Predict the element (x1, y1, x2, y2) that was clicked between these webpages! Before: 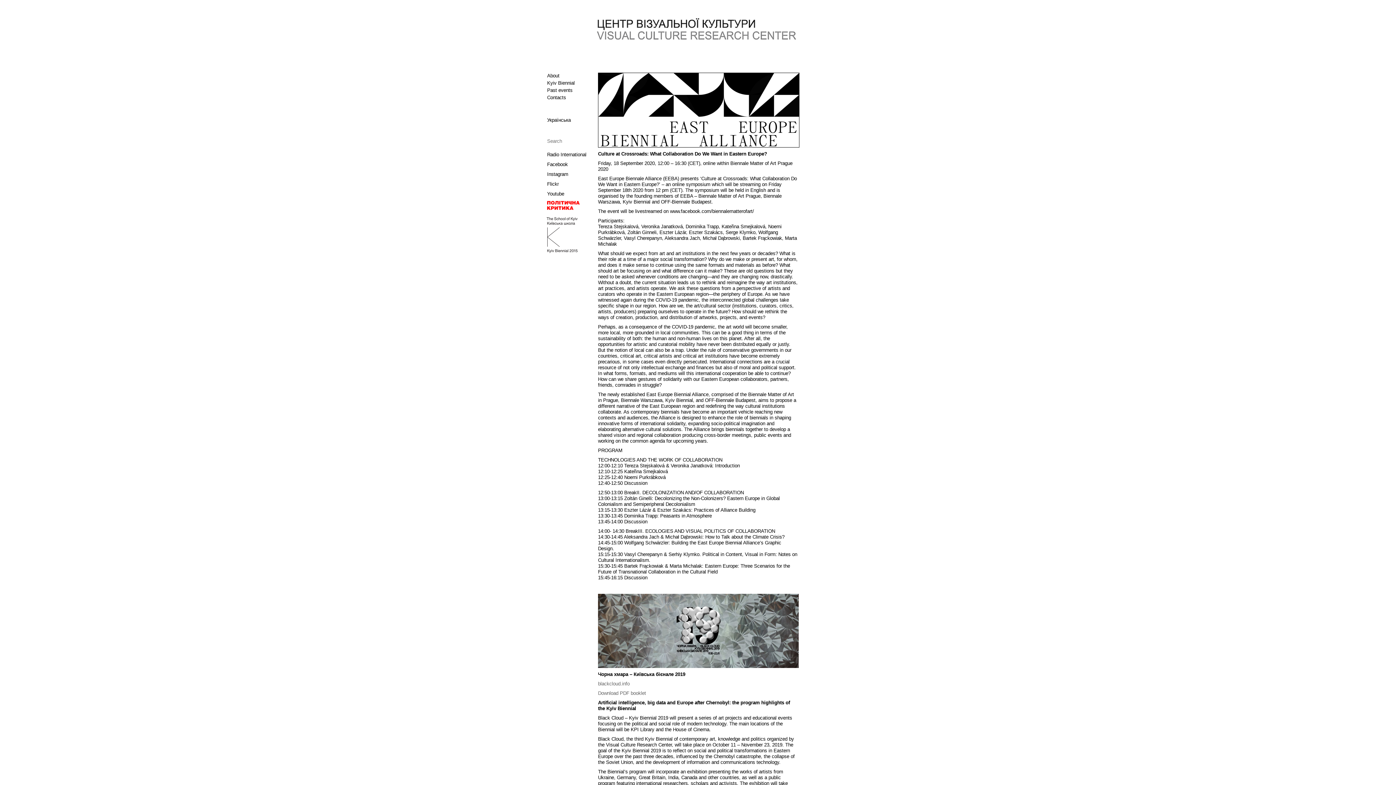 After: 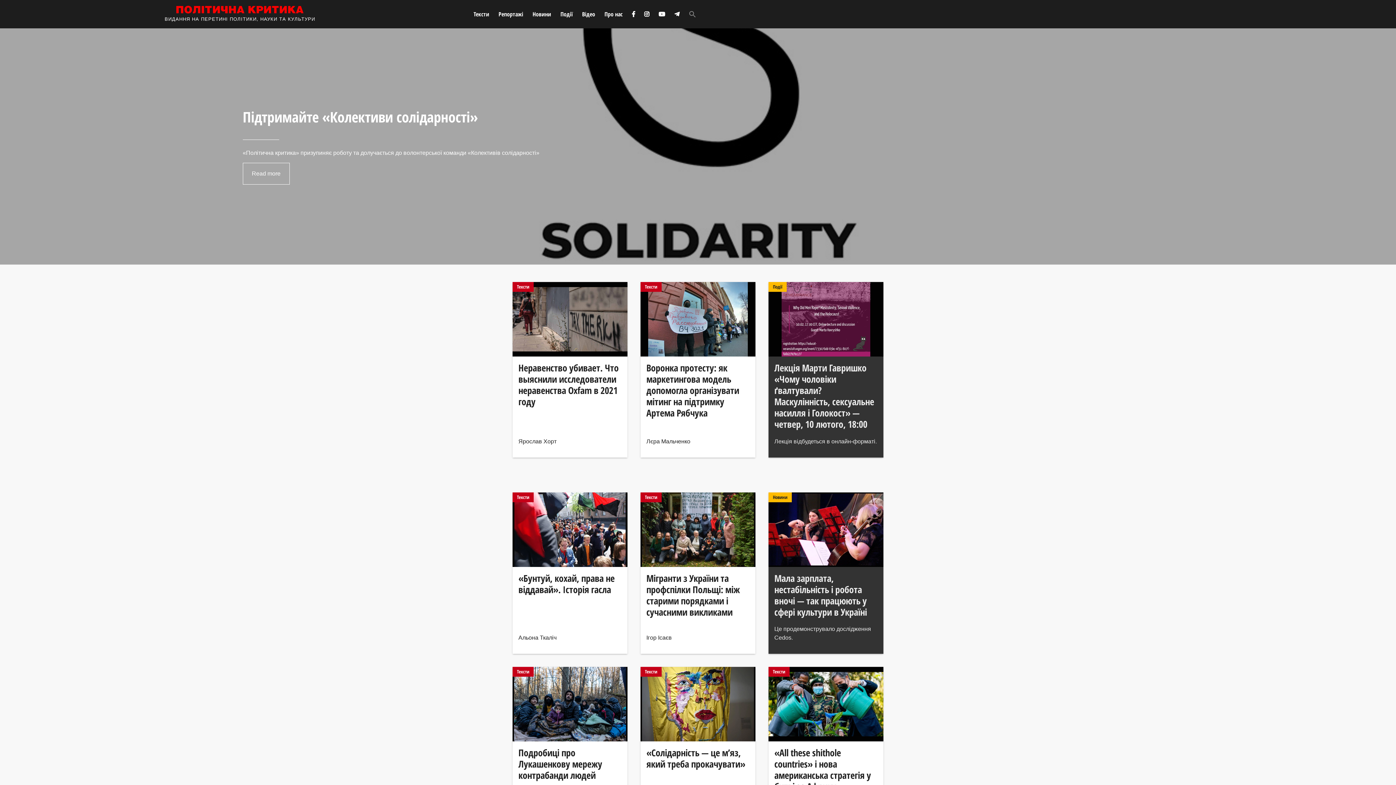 Action: bbox: (547, 206, 580, 211)